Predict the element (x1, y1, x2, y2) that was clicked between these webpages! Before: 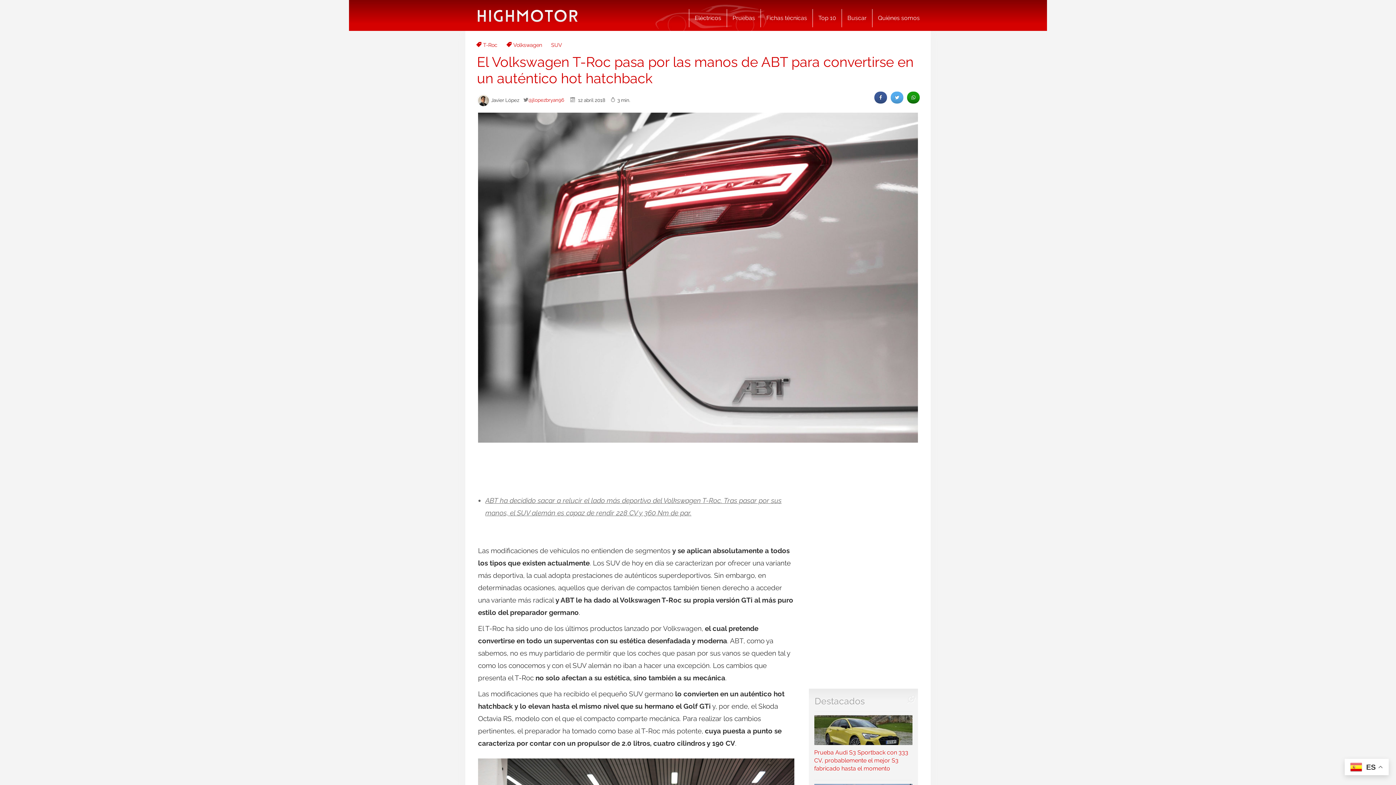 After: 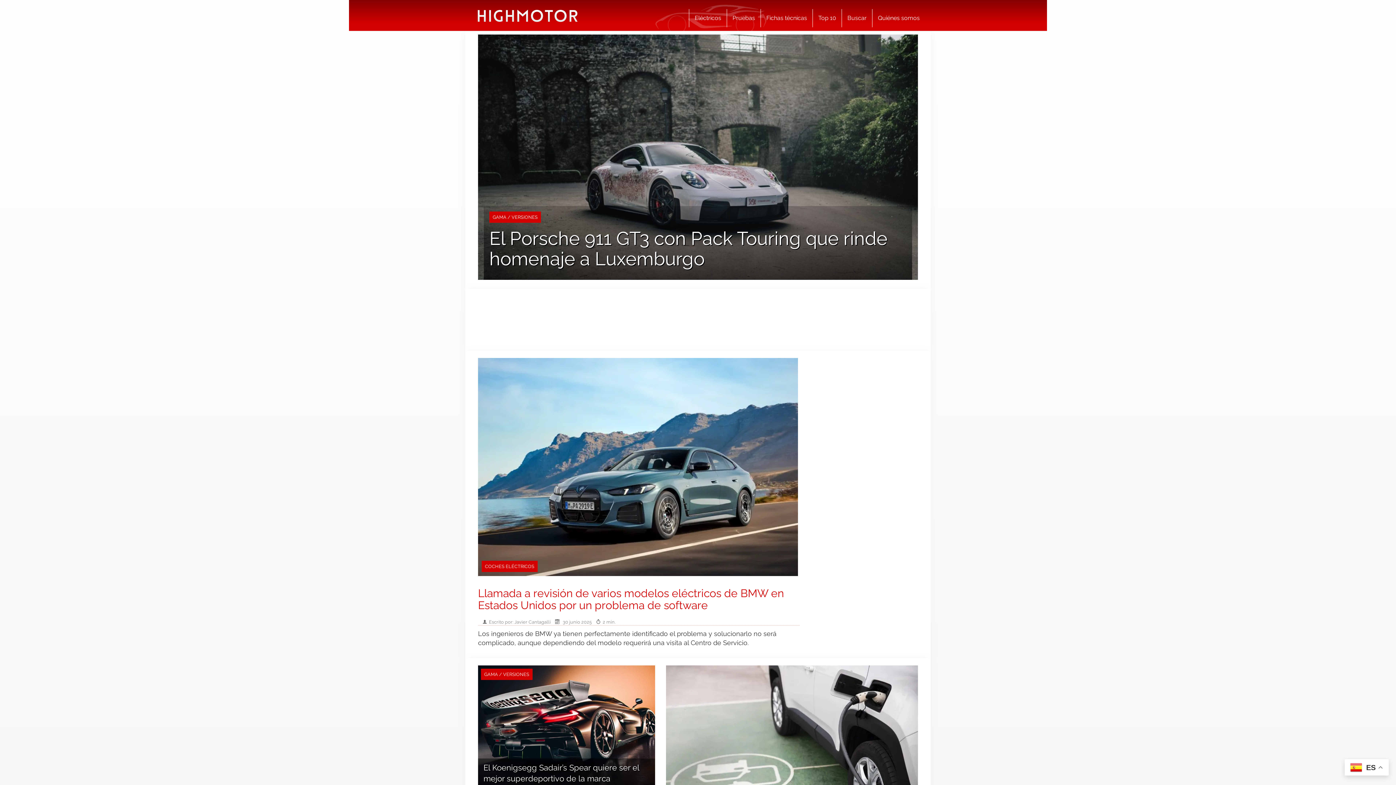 Action: bbox: (477, 3, 577, 27) label: logo cabecera